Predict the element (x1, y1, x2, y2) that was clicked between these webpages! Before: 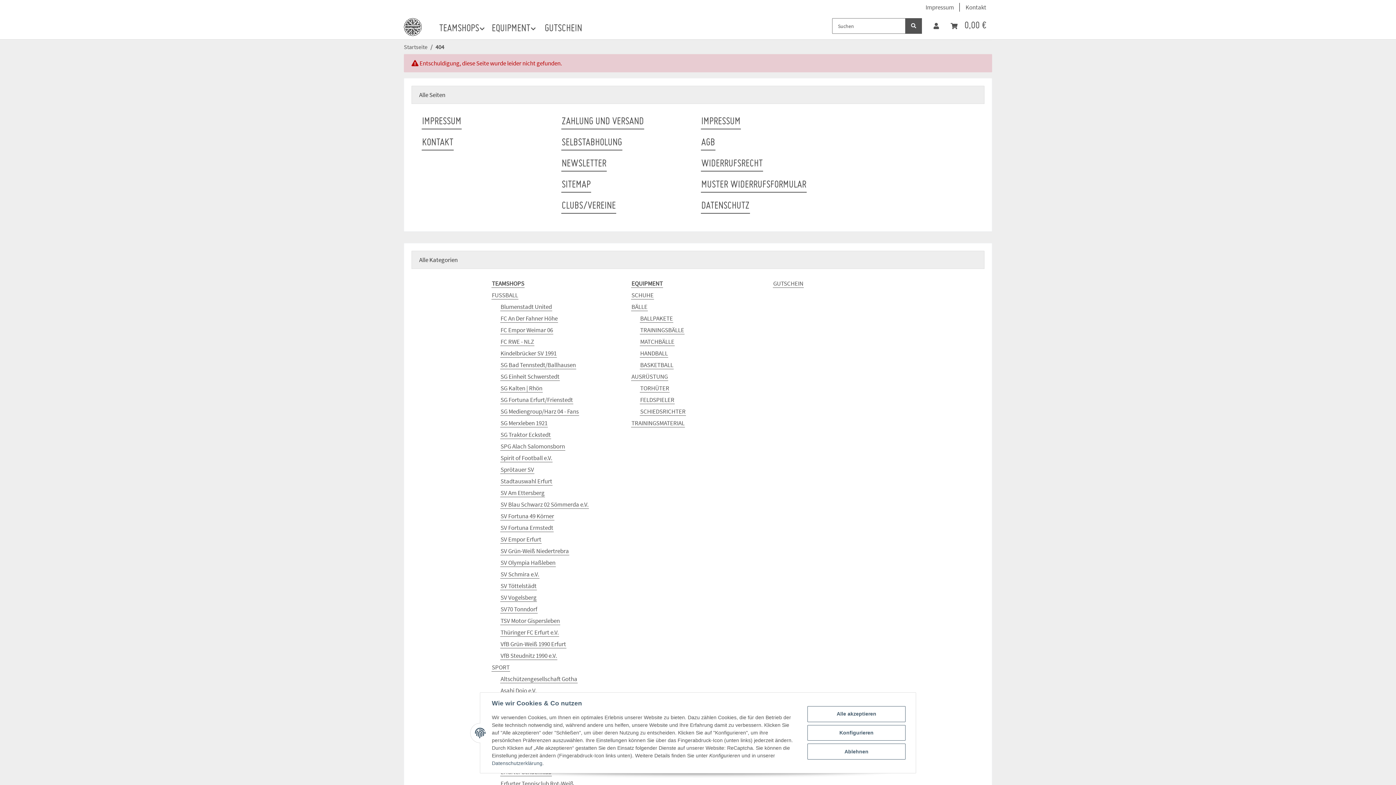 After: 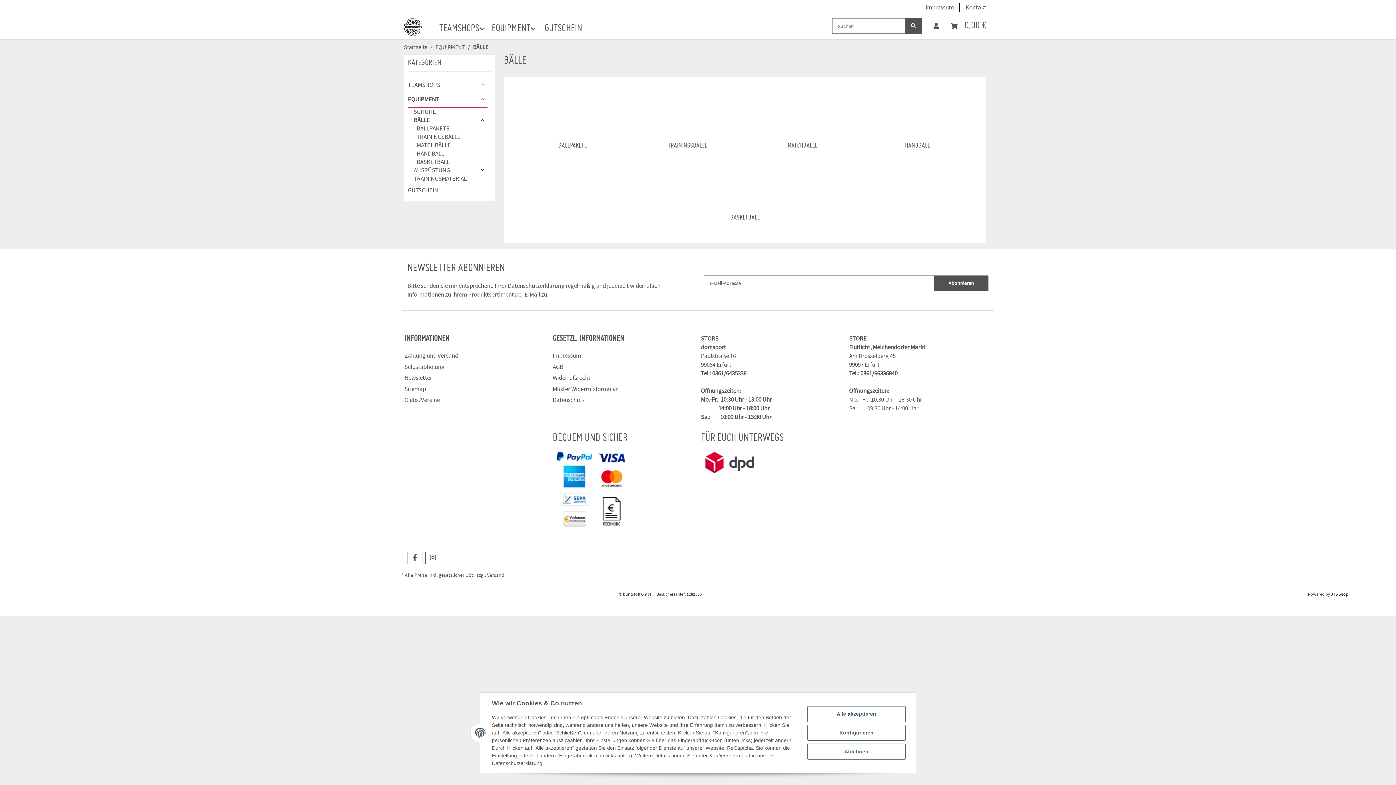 Action: bbox: (631, 302, 648, 311) label: BÄLLE